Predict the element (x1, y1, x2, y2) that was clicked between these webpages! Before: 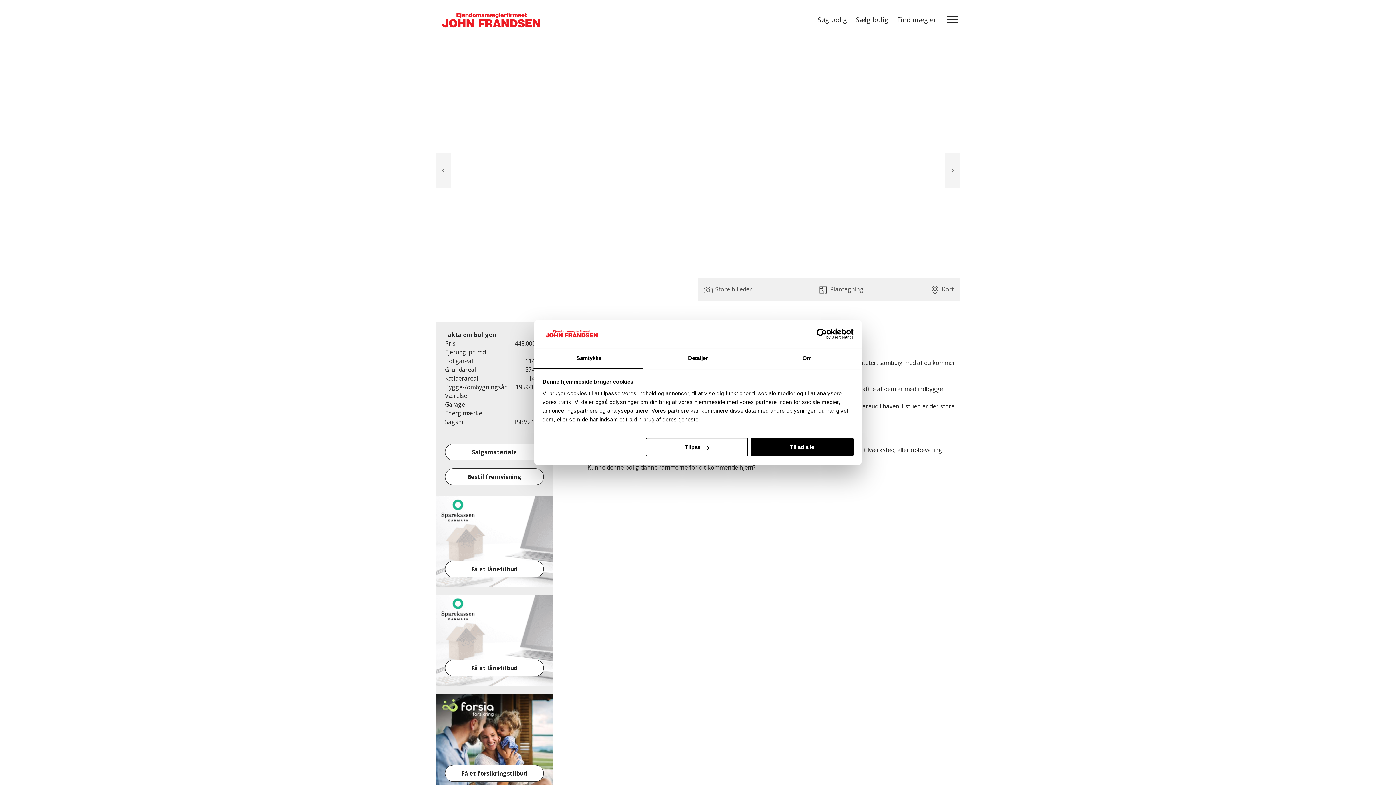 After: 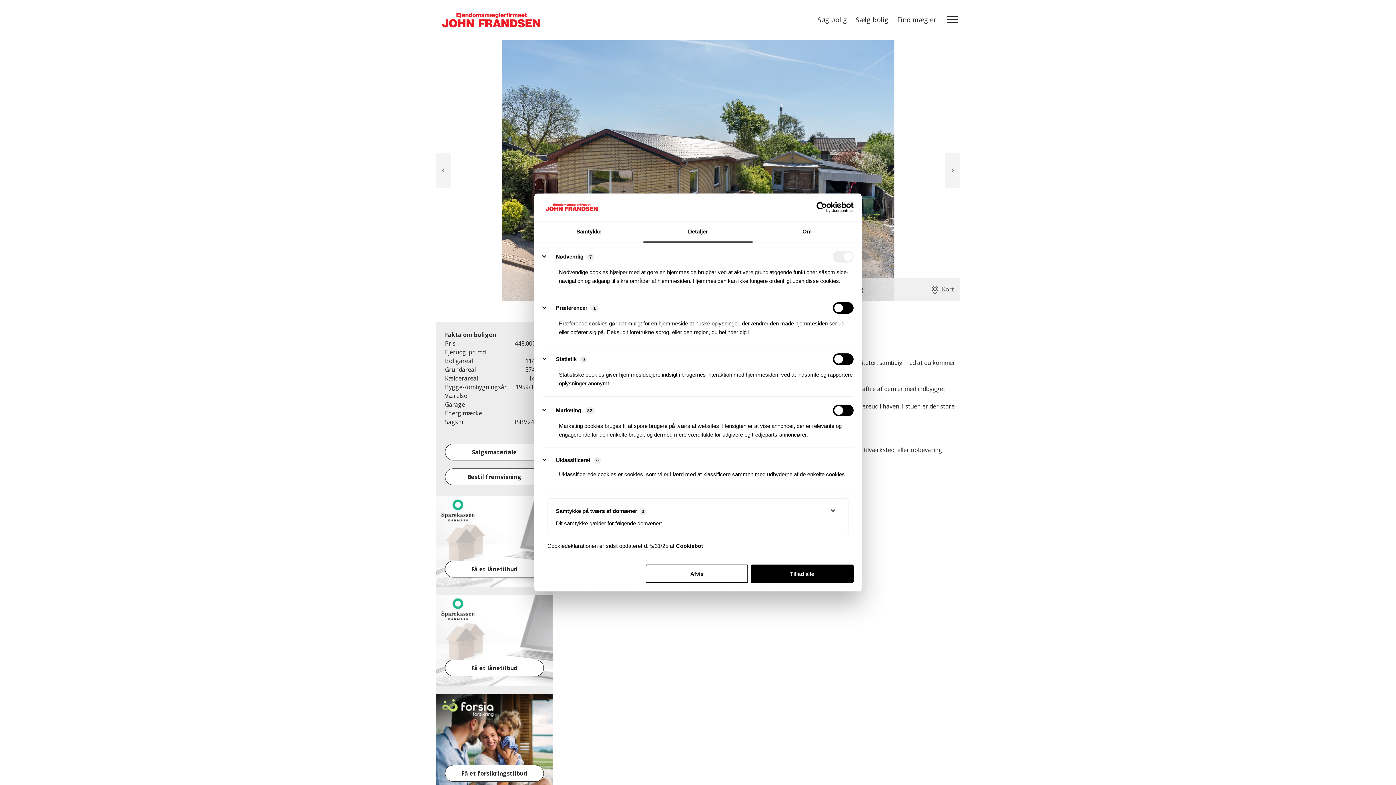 Action: bbox: (643, 348, 752, 369) label: Detaljer